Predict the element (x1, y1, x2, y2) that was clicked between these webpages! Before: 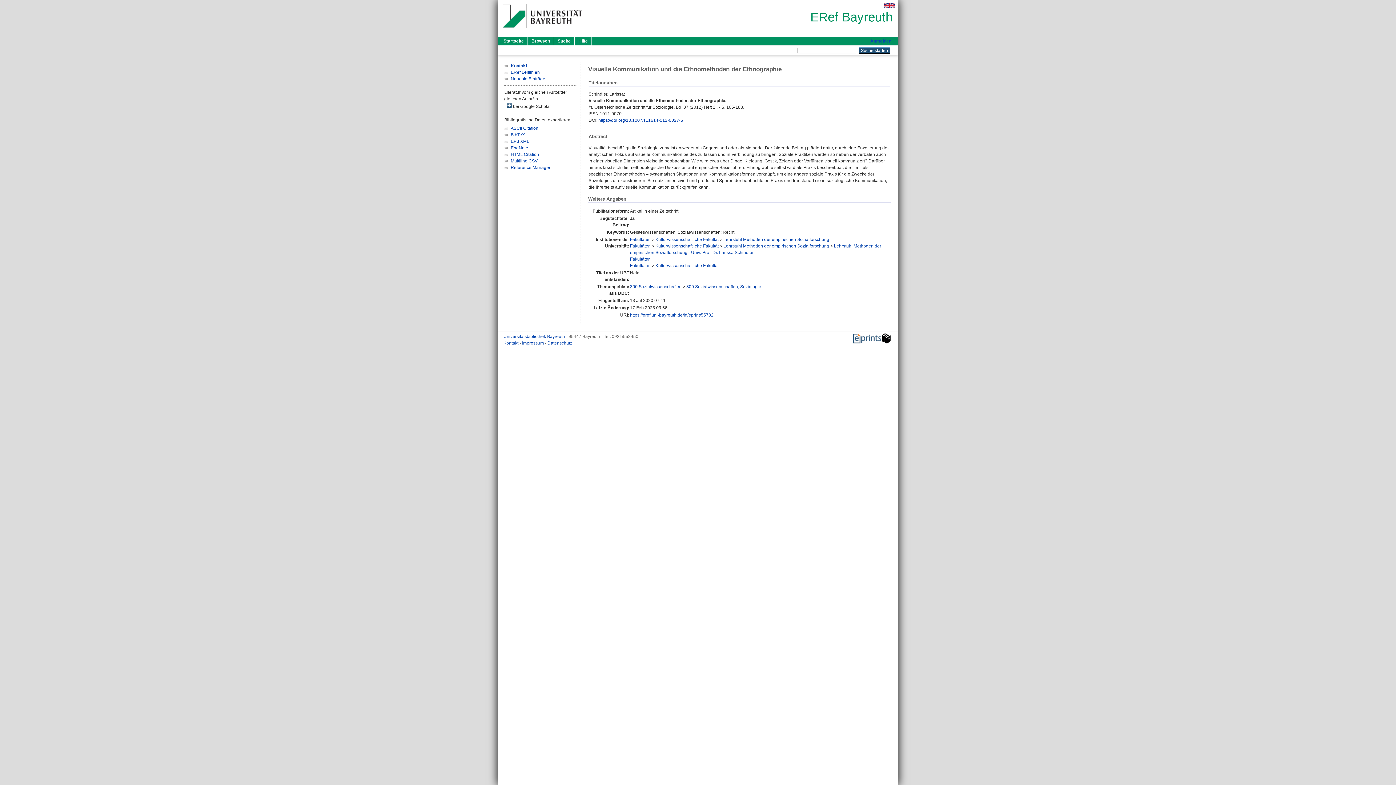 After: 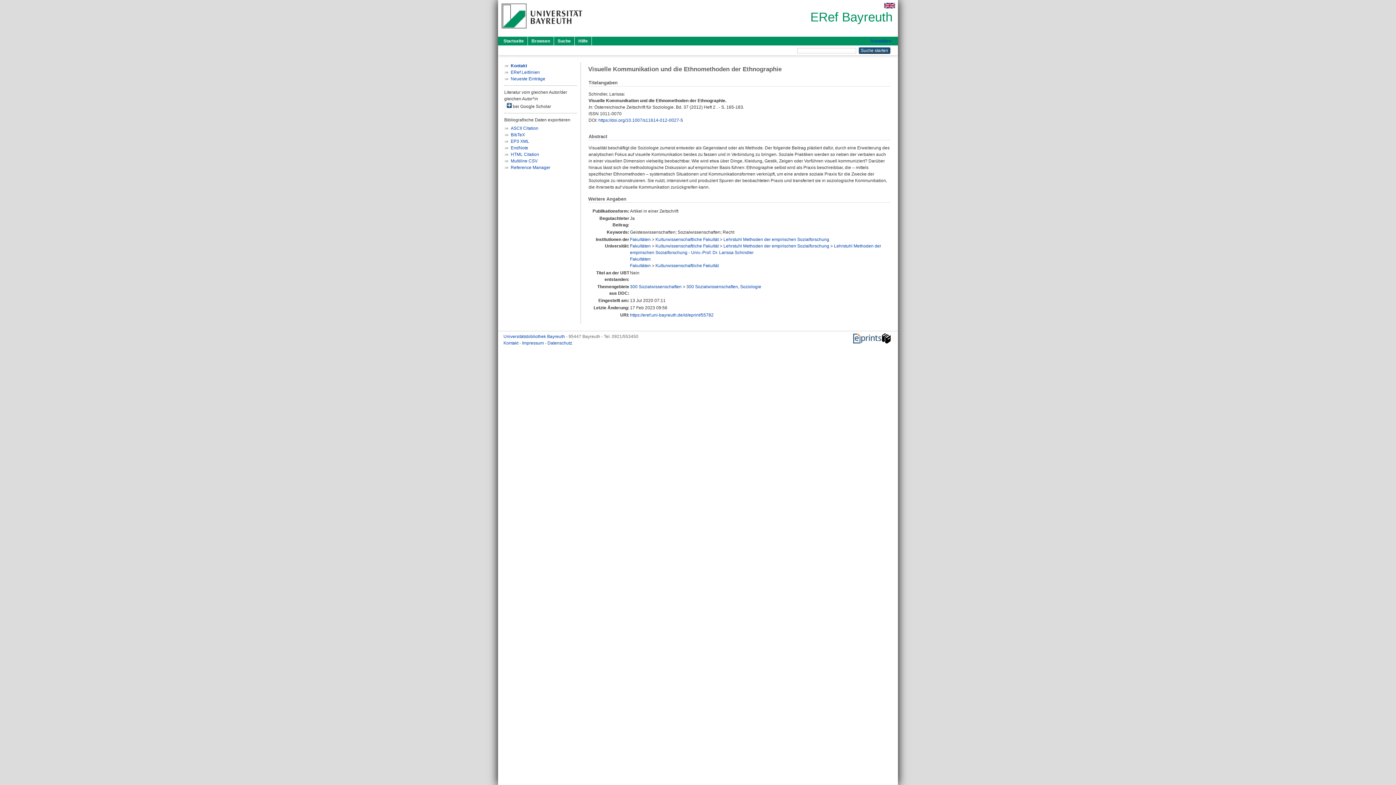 Action: label: https://eref.uni-bayreuth.de/id/eprint/55782 bbox: (630, 312, 713, 317)